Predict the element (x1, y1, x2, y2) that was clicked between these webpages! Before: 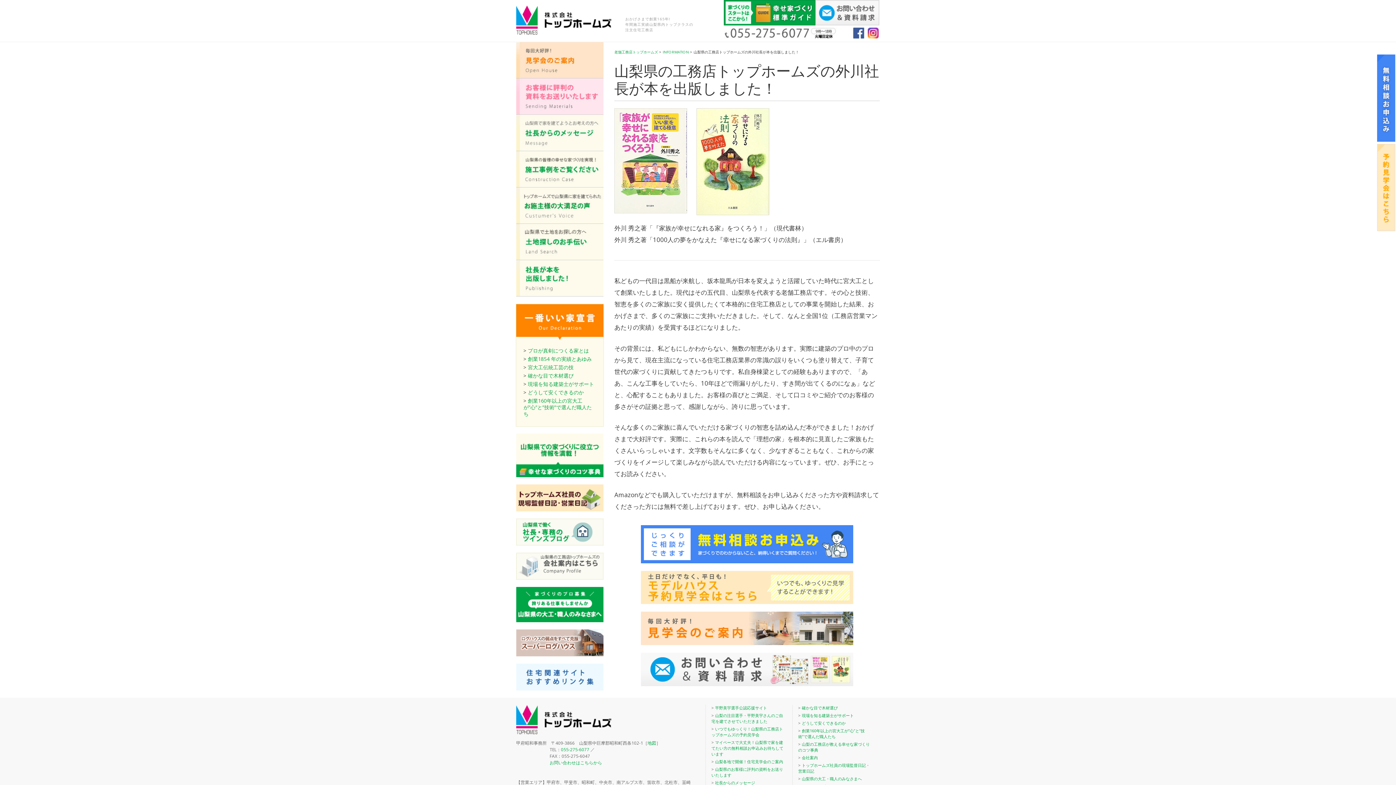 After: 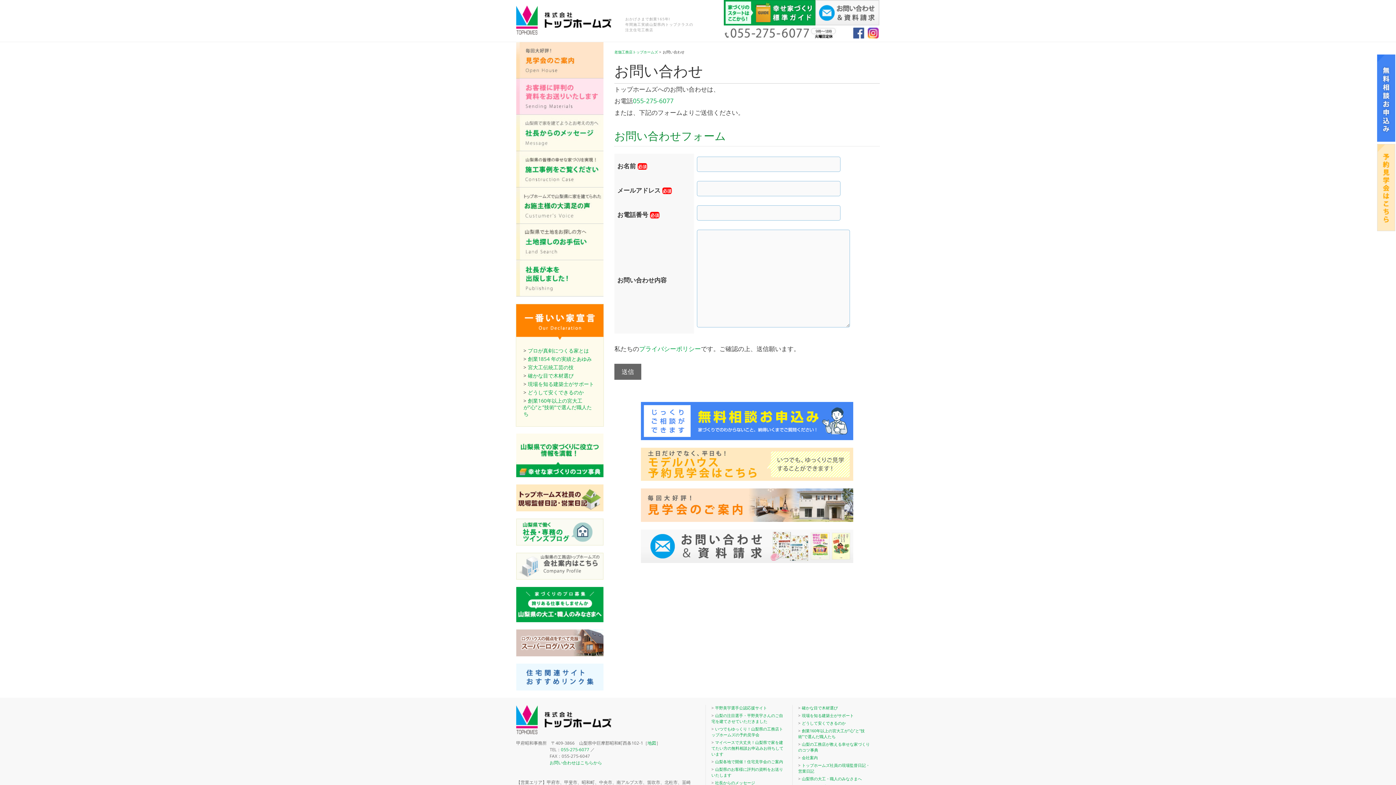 Action: label: お問い合わせはこちらから bbox: (549, 759, 602, 766)